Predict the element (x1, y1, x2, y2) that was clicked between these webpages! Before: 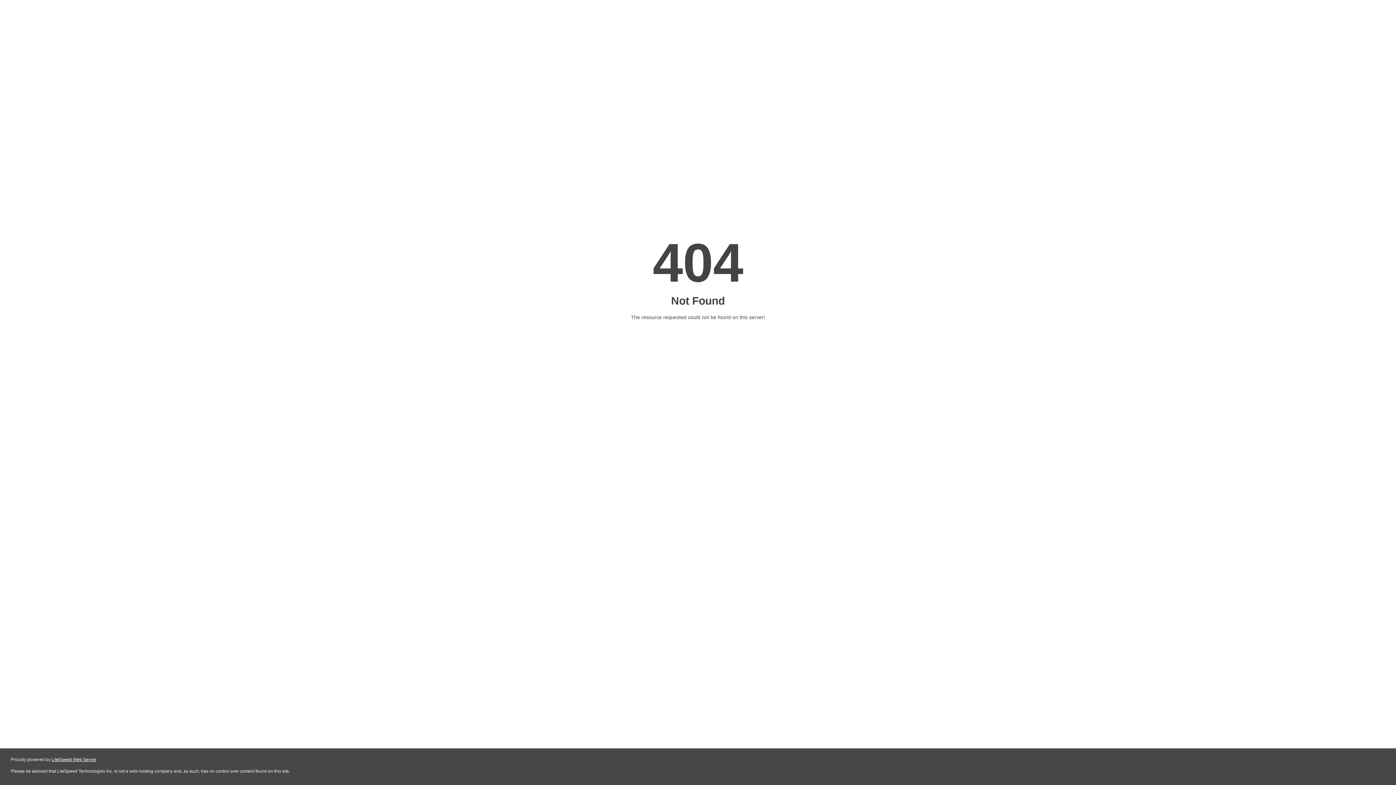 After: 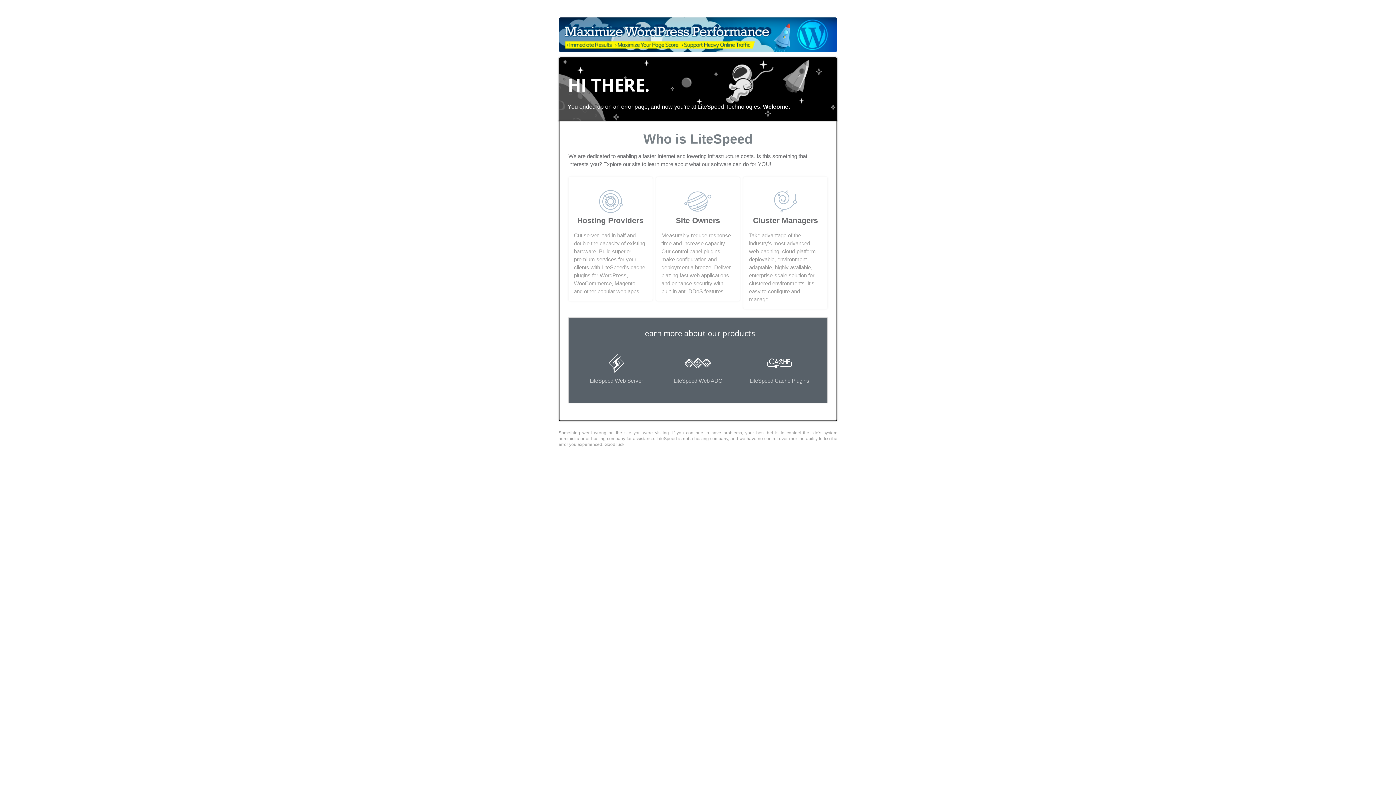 Action: bbox: (51, 757, 96, 762) label: LiteSpeed Web Server